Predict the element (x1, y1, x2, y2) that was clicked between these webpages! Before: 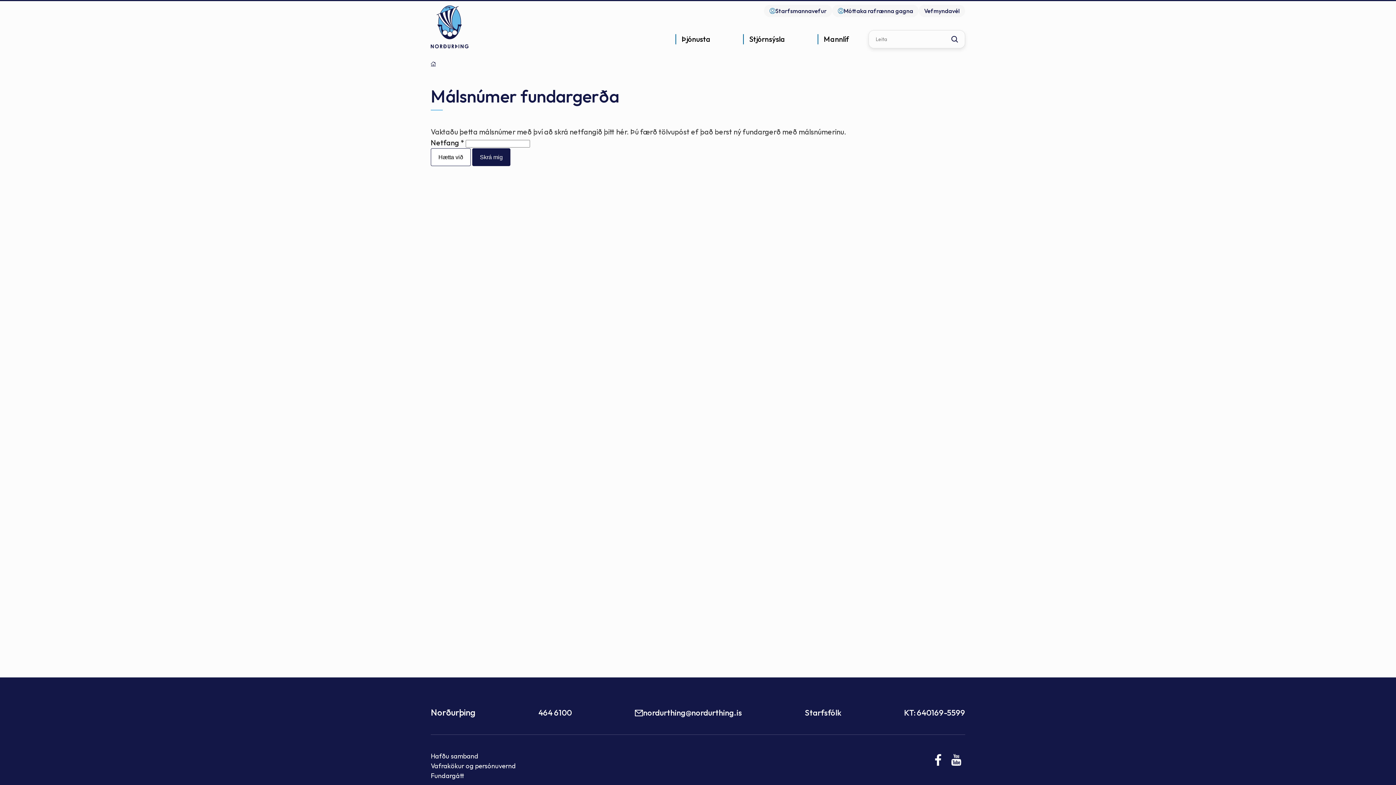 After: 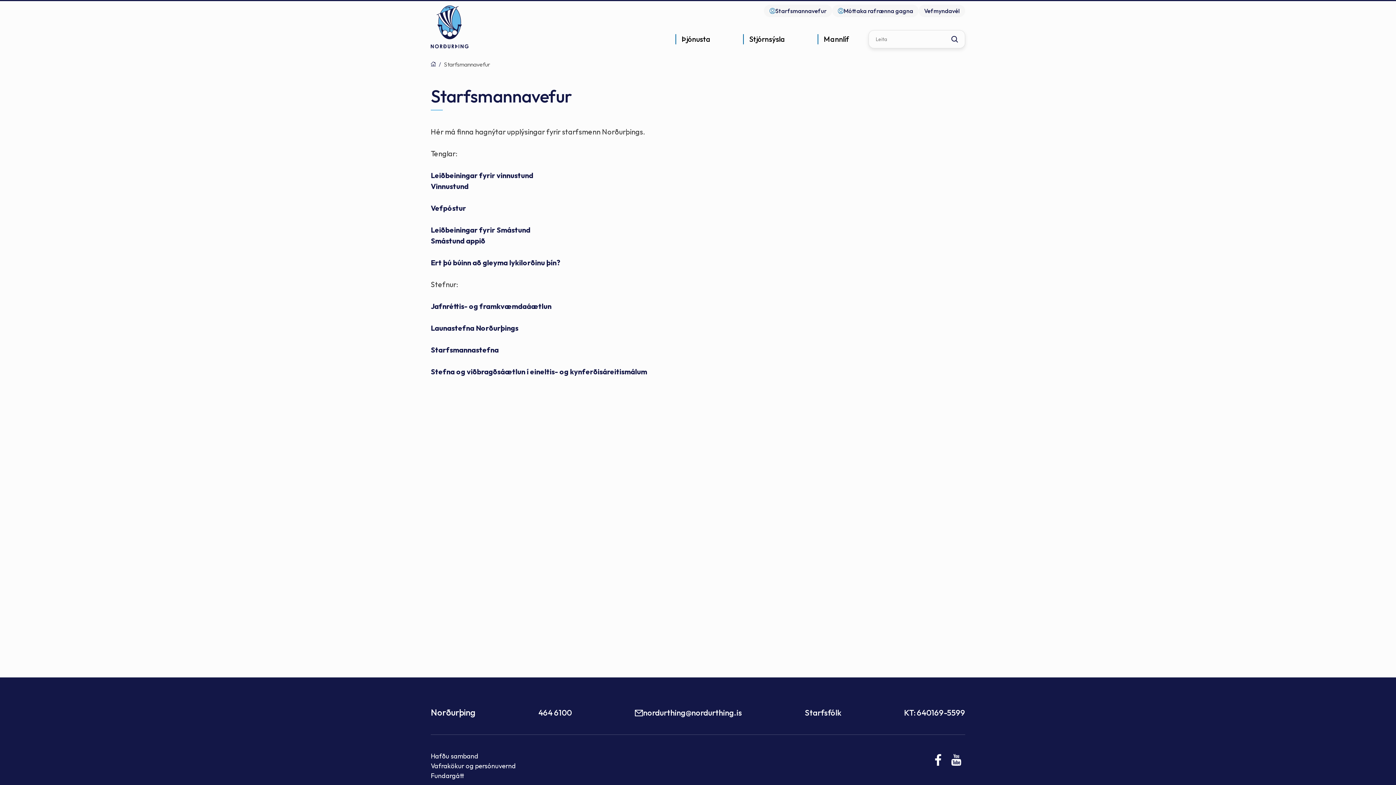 Action: bbox: (764, 4, 832, 17) label: Starfsmannavefur